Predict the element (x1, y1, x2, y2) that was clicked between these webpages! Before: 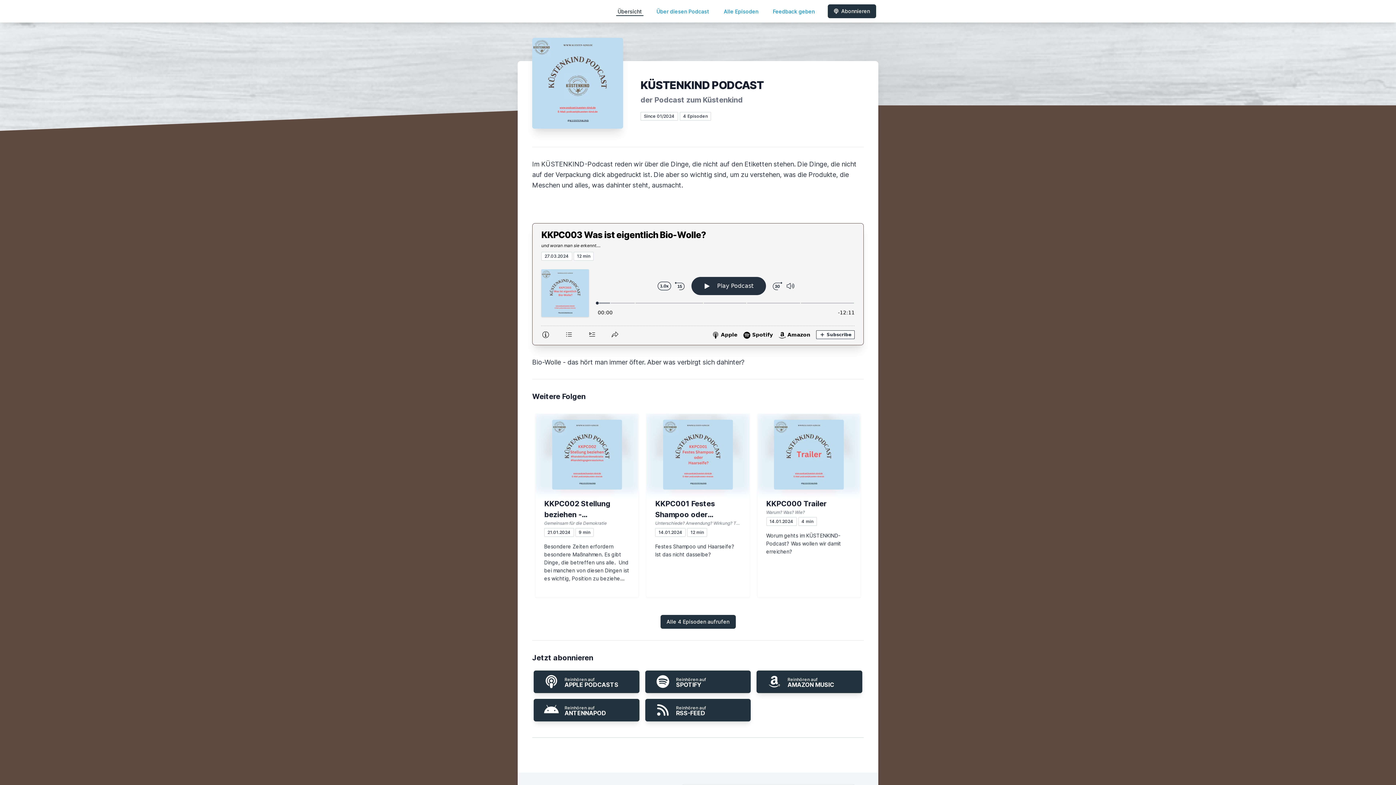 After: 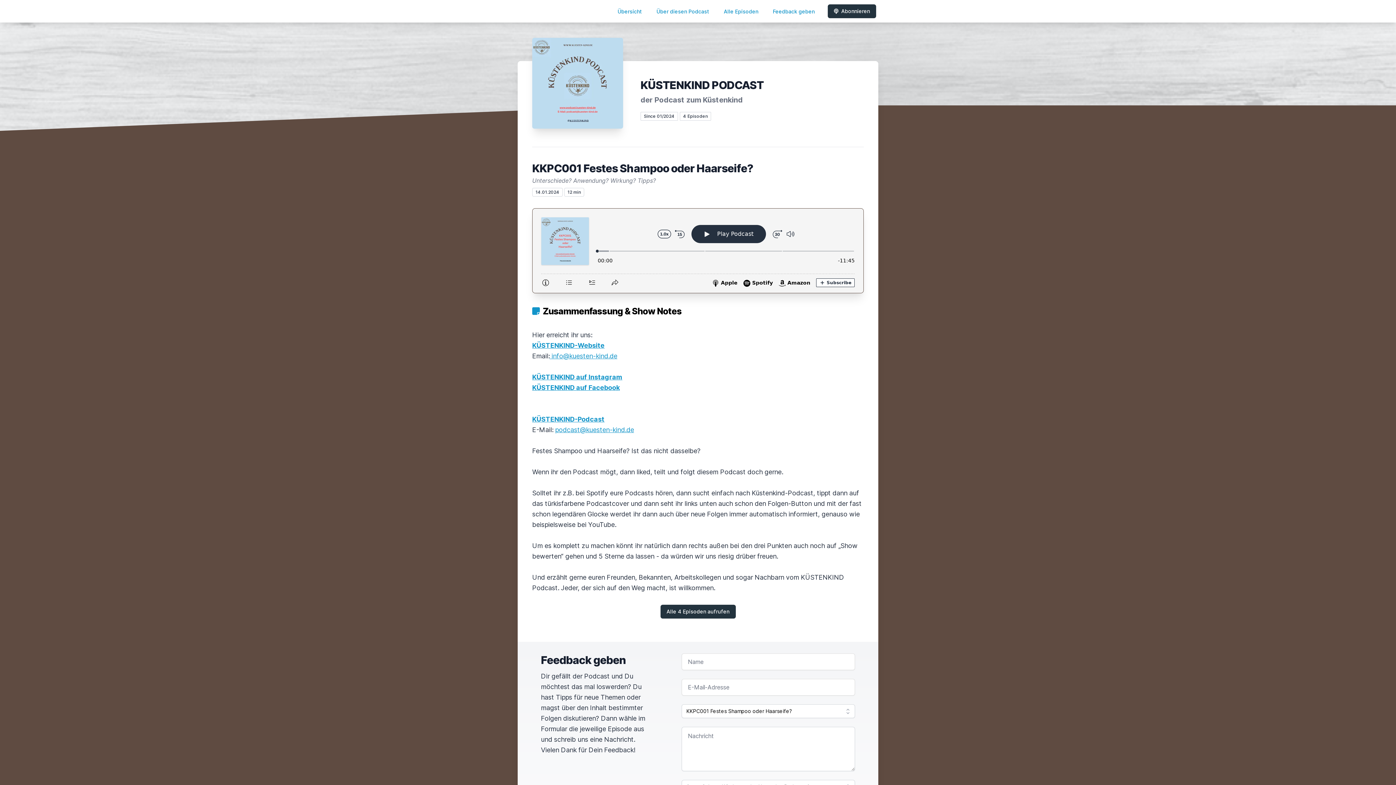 Action: bbox: (655, 498, 740, 537) label: KKPC001 Festes Shampoo oder Haarseife?

Unterschiede? Anwendung? Wirkung? Tipps?

14.01.2024 12 min